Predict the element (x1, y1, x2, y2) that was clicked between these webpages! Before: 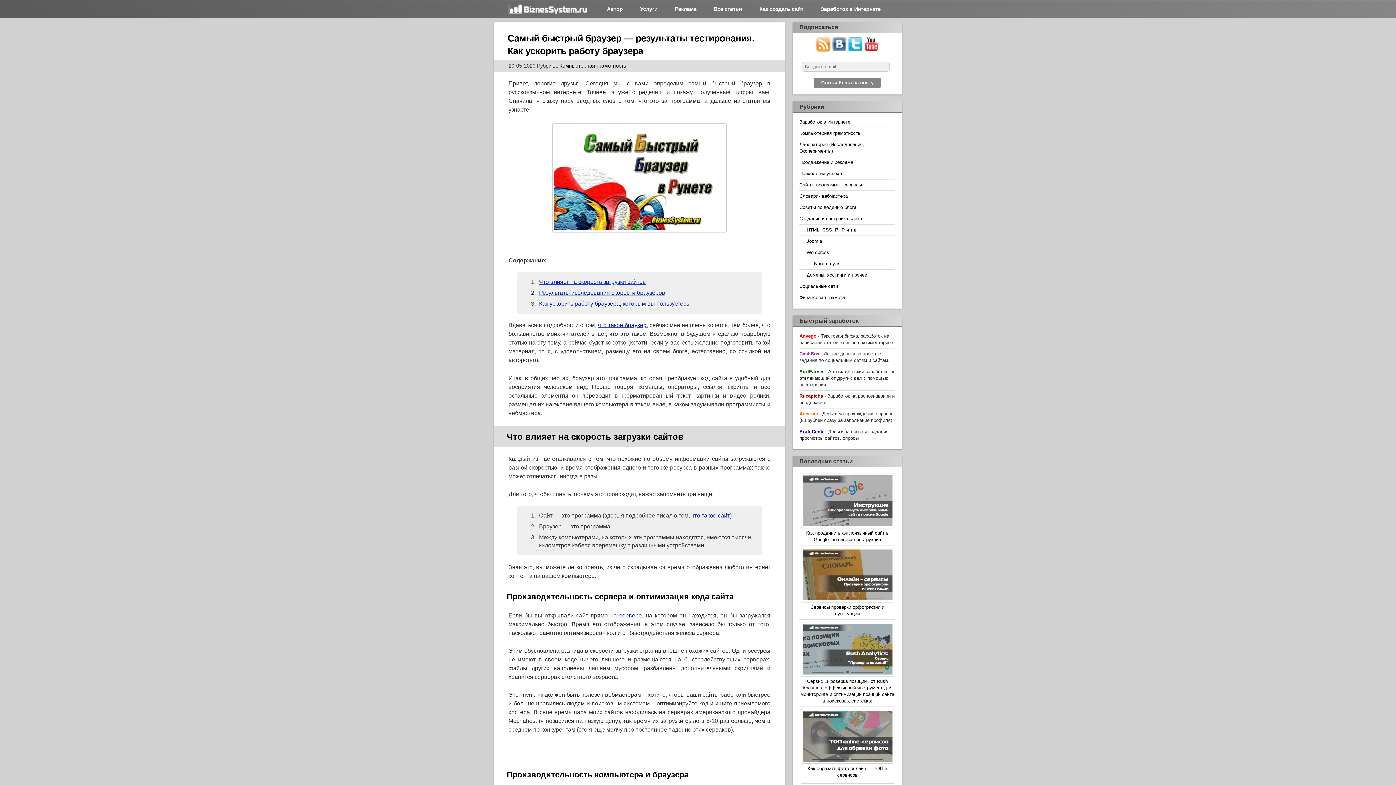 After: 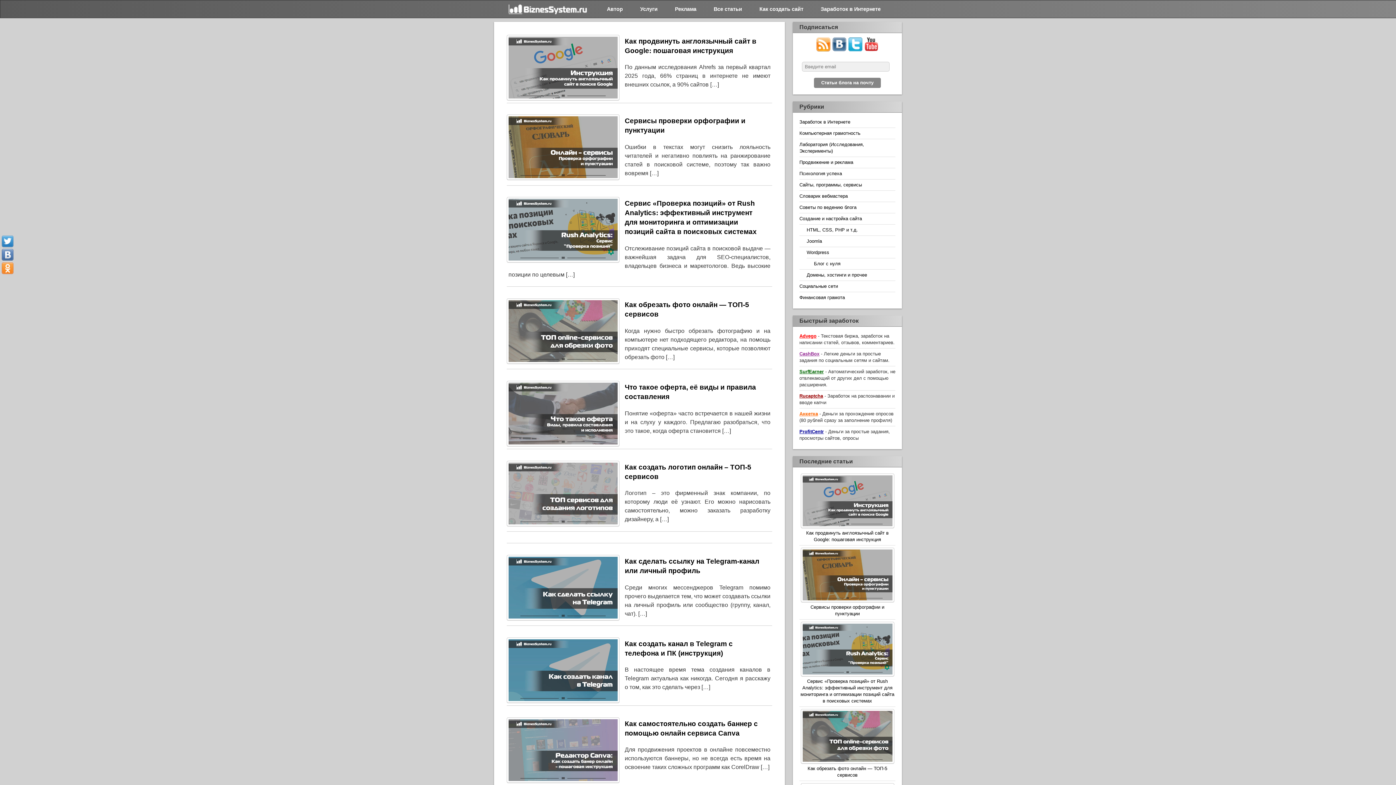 Action: label: Главная bbox: (503, 0, 594, 17)